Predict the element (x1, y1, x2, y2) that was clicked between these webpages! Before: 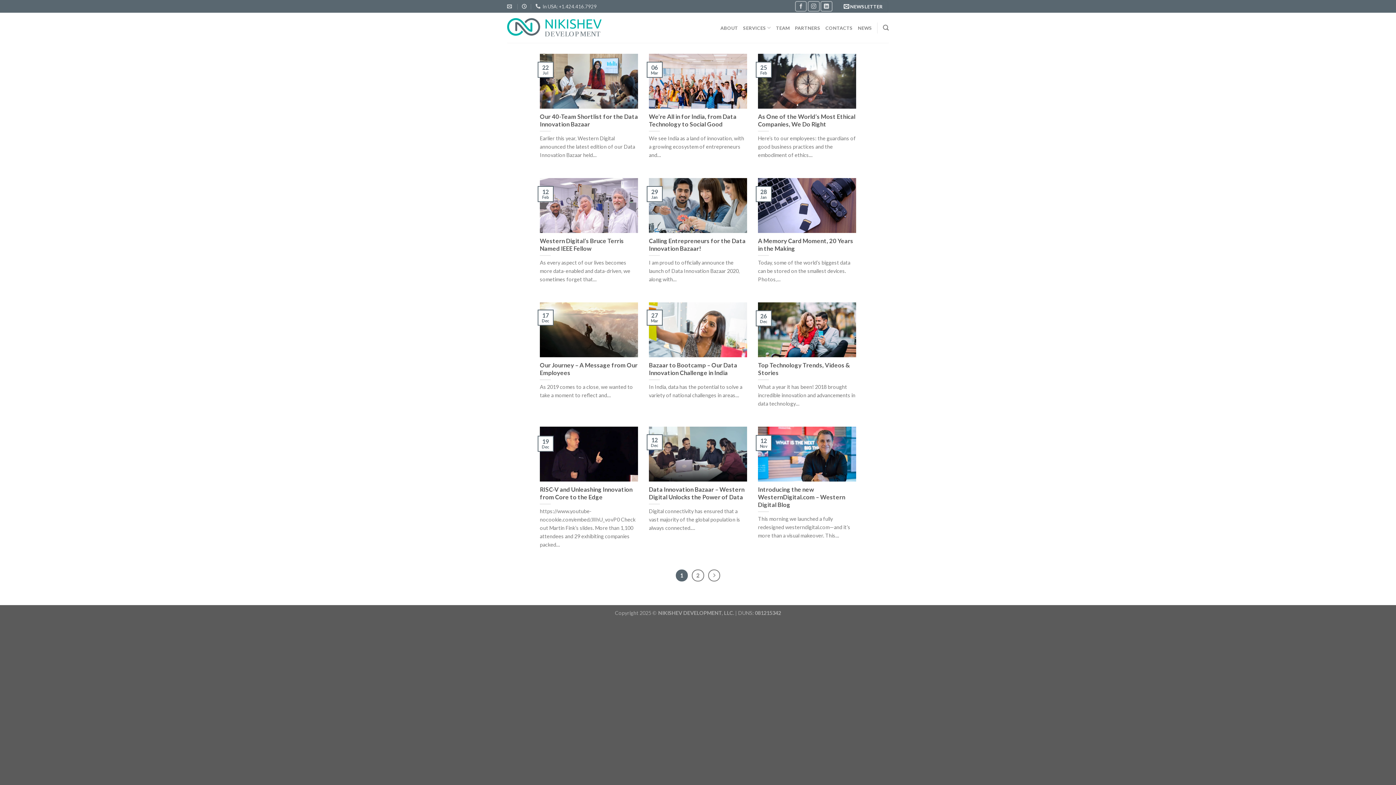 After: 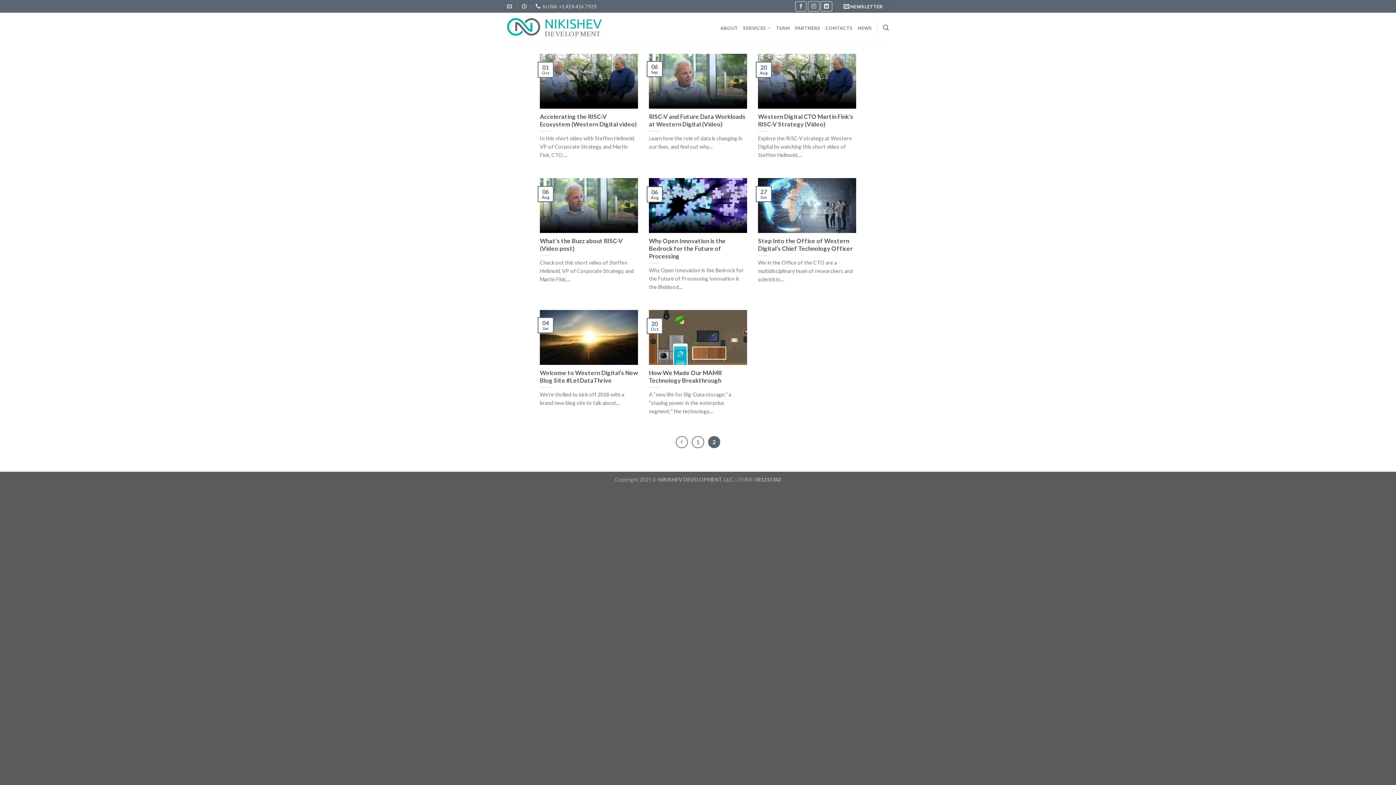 Action: bbox: (708, 569, 720, 581)